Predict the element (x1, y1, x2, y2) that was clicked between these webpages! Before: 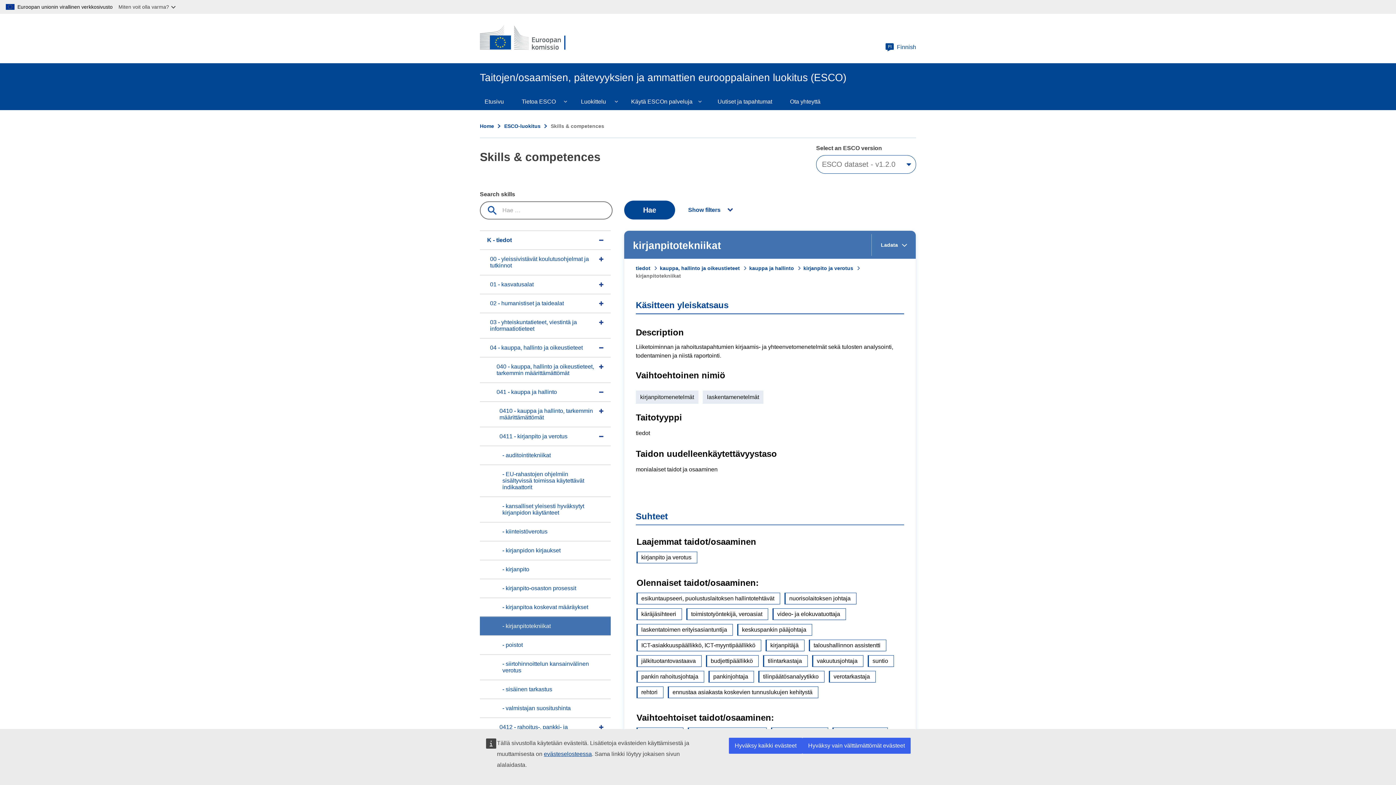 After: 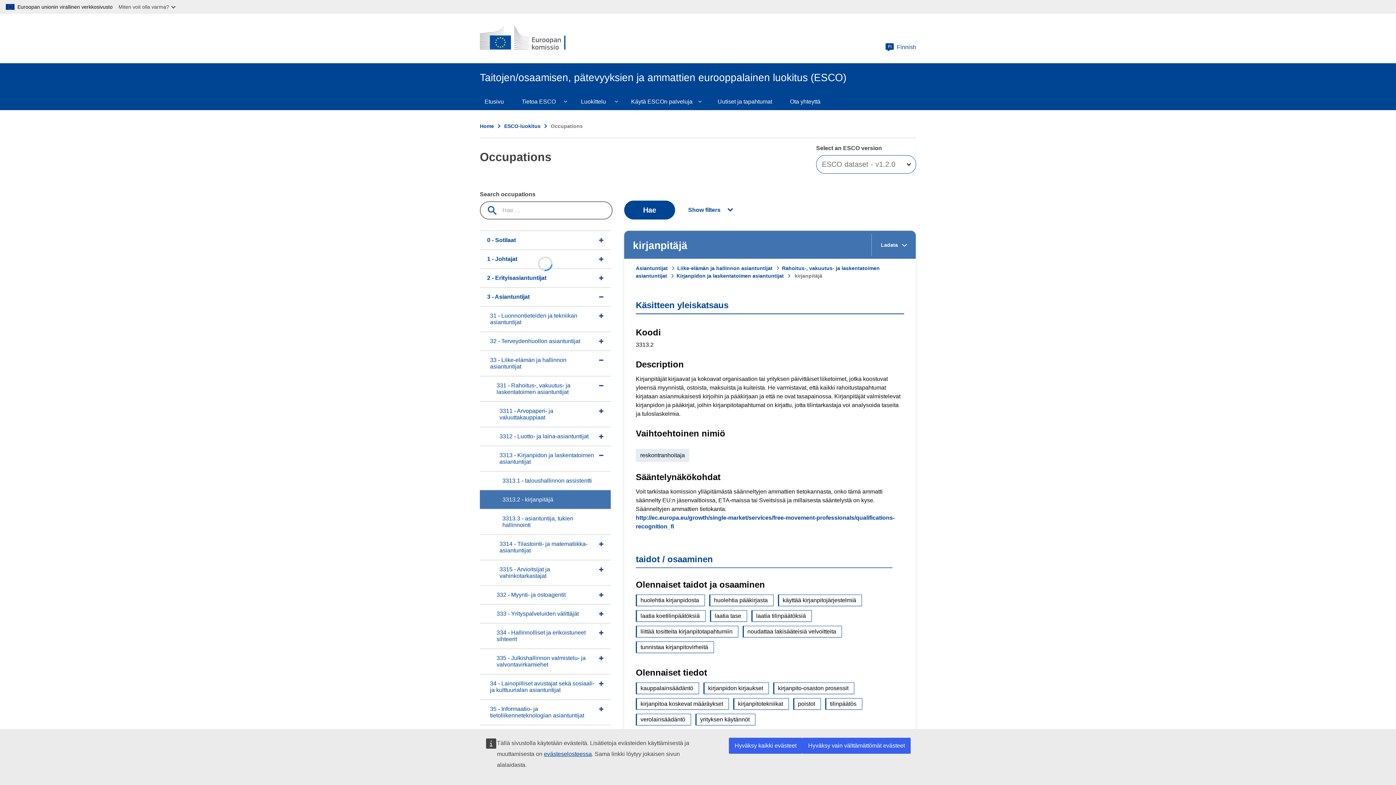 Action: label: kirjanpitäjä bbox: (765, 640, 804, 651)